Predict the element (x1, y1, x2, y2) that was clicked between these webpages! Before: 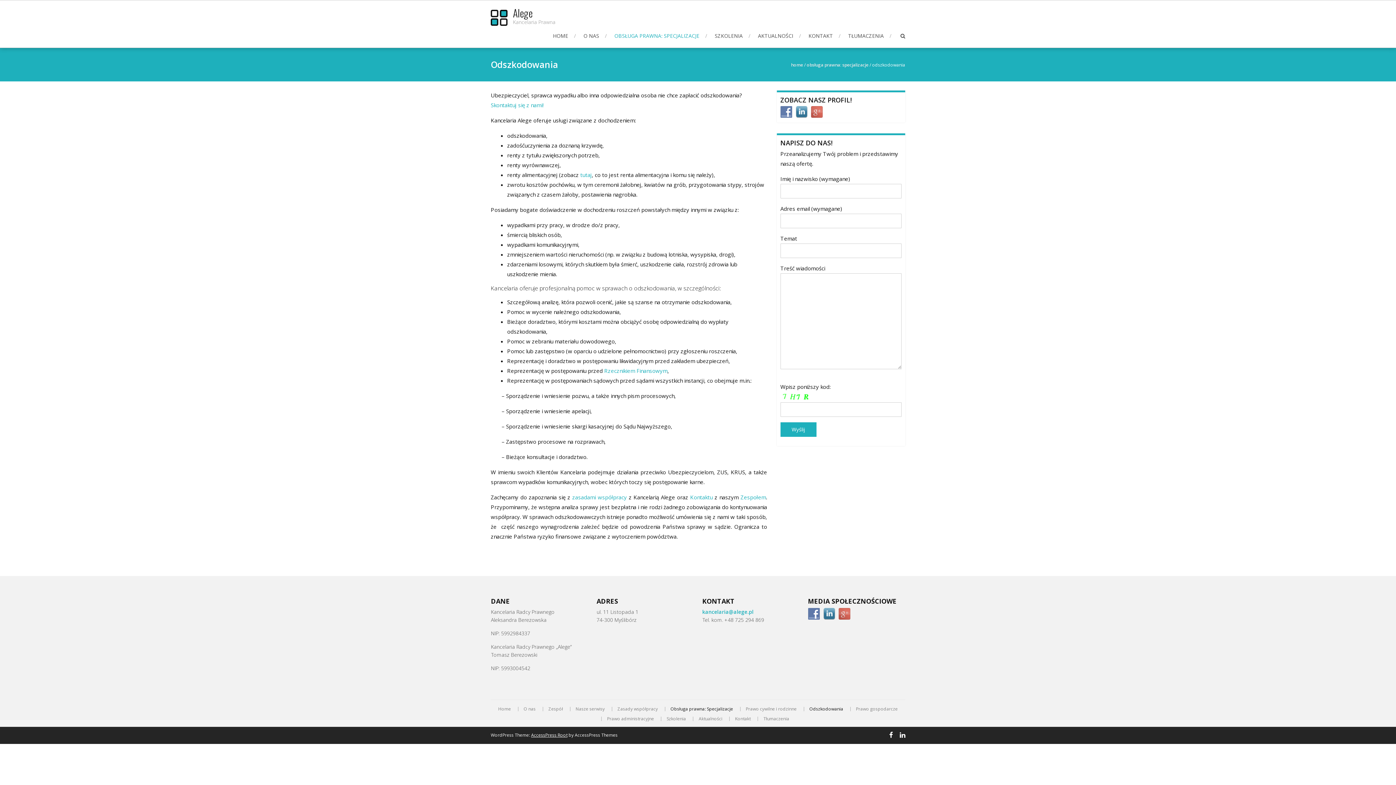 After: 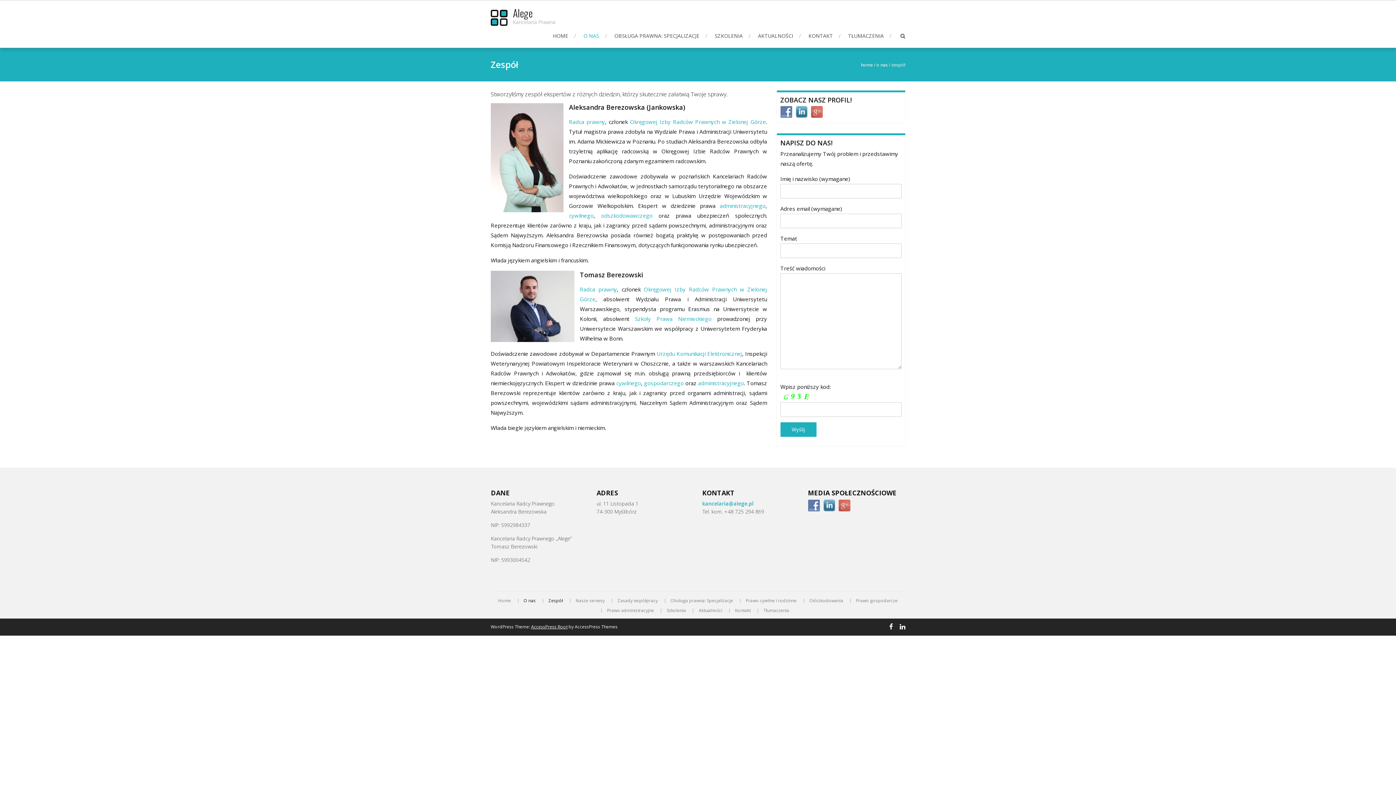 Action: label: Zespół bbox: (542, 707, 568, 711)